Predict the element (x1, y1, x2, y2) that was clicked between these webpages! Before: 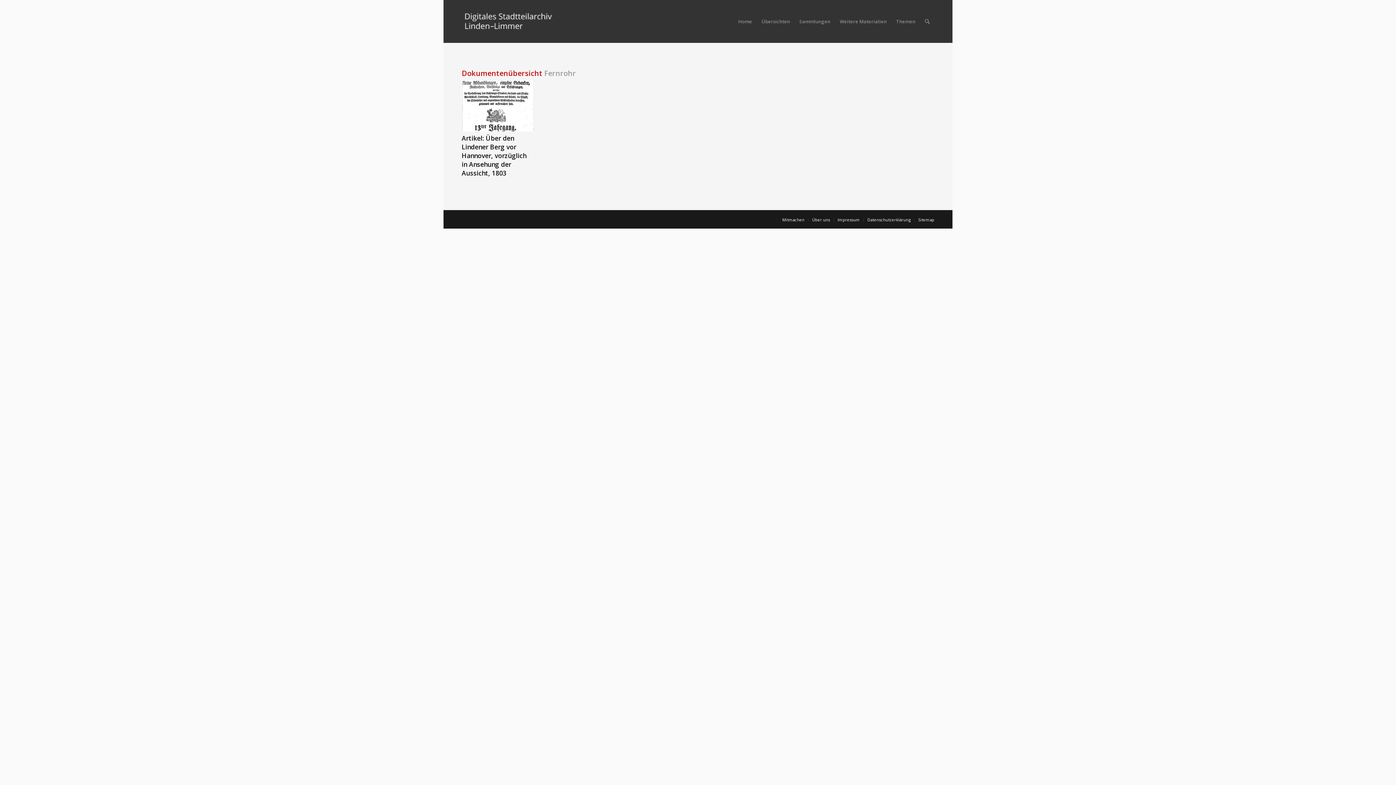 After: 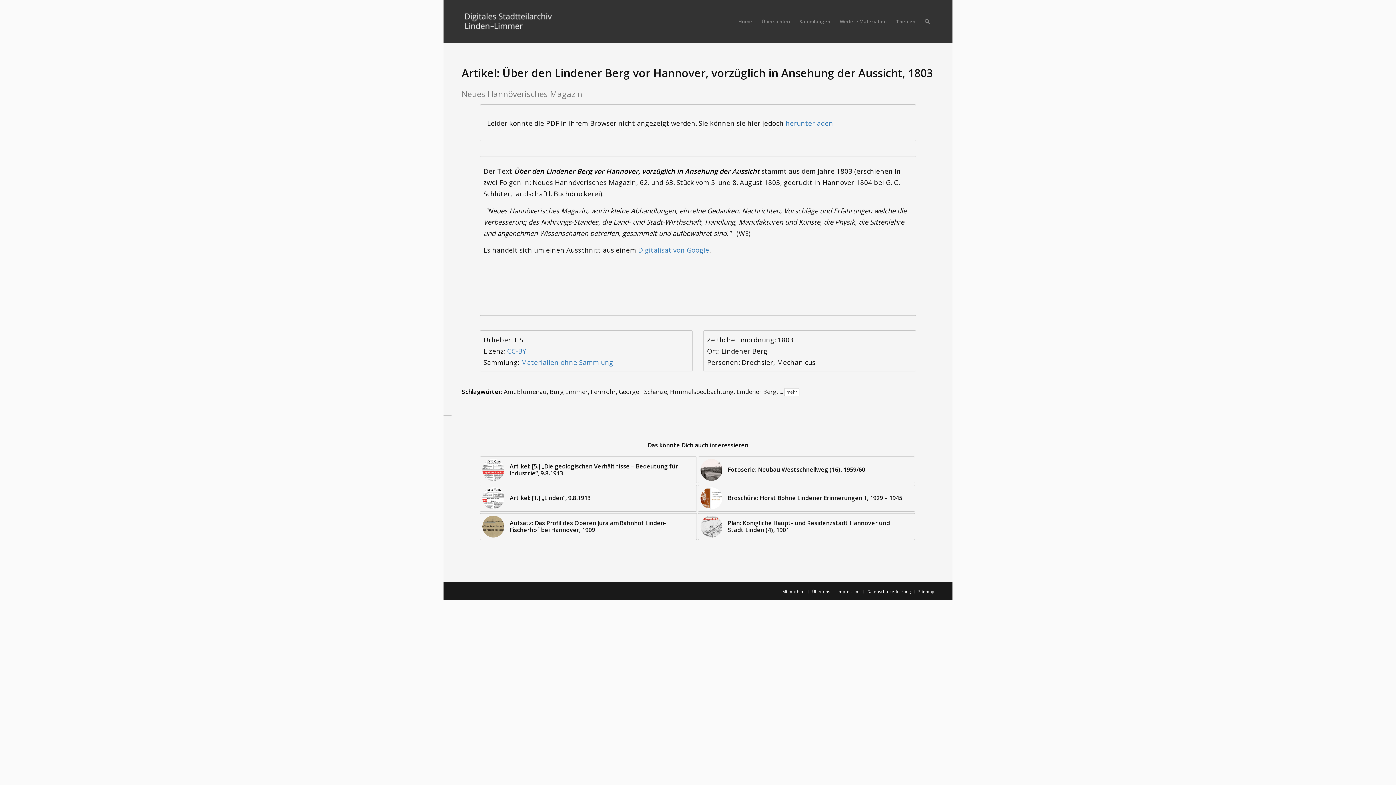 Action: bbox: (461, 80, 533, 131)